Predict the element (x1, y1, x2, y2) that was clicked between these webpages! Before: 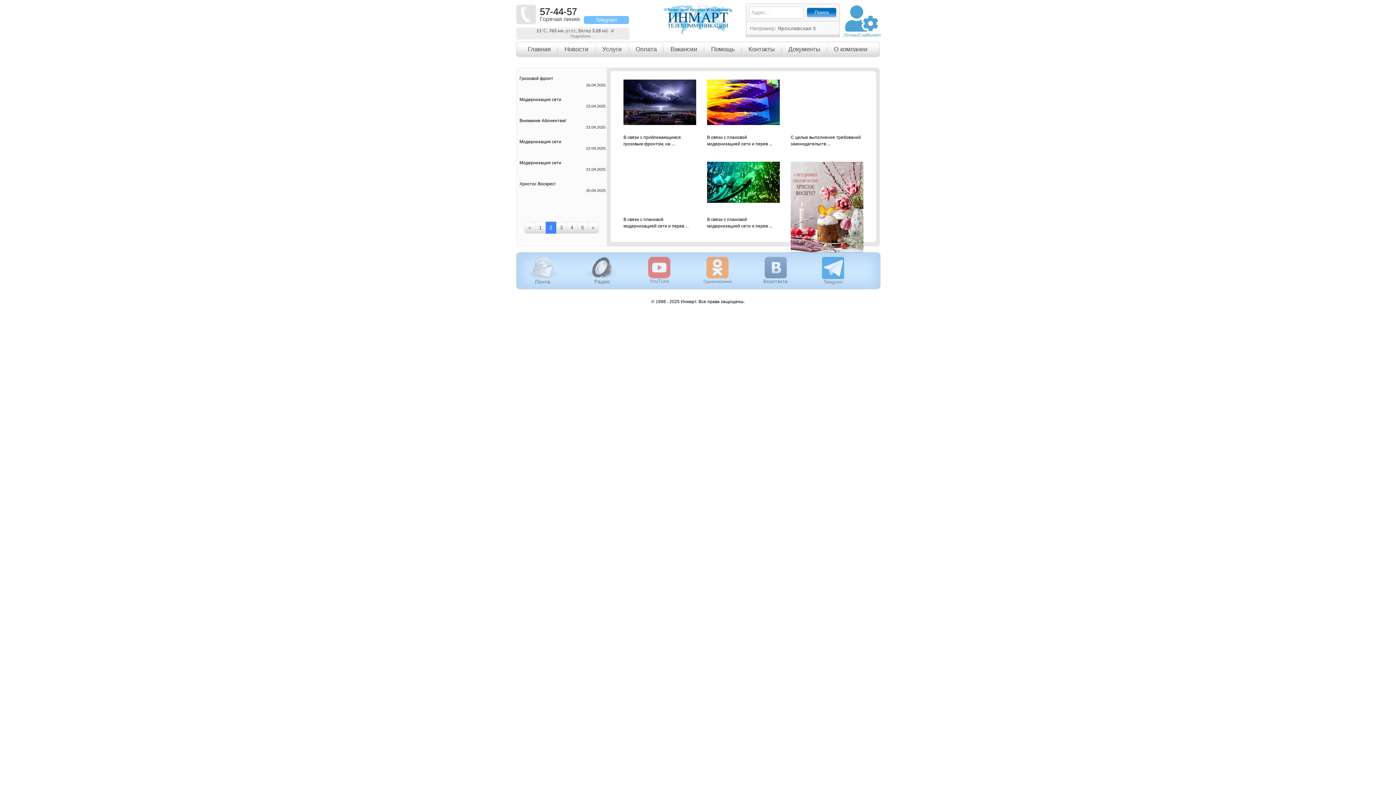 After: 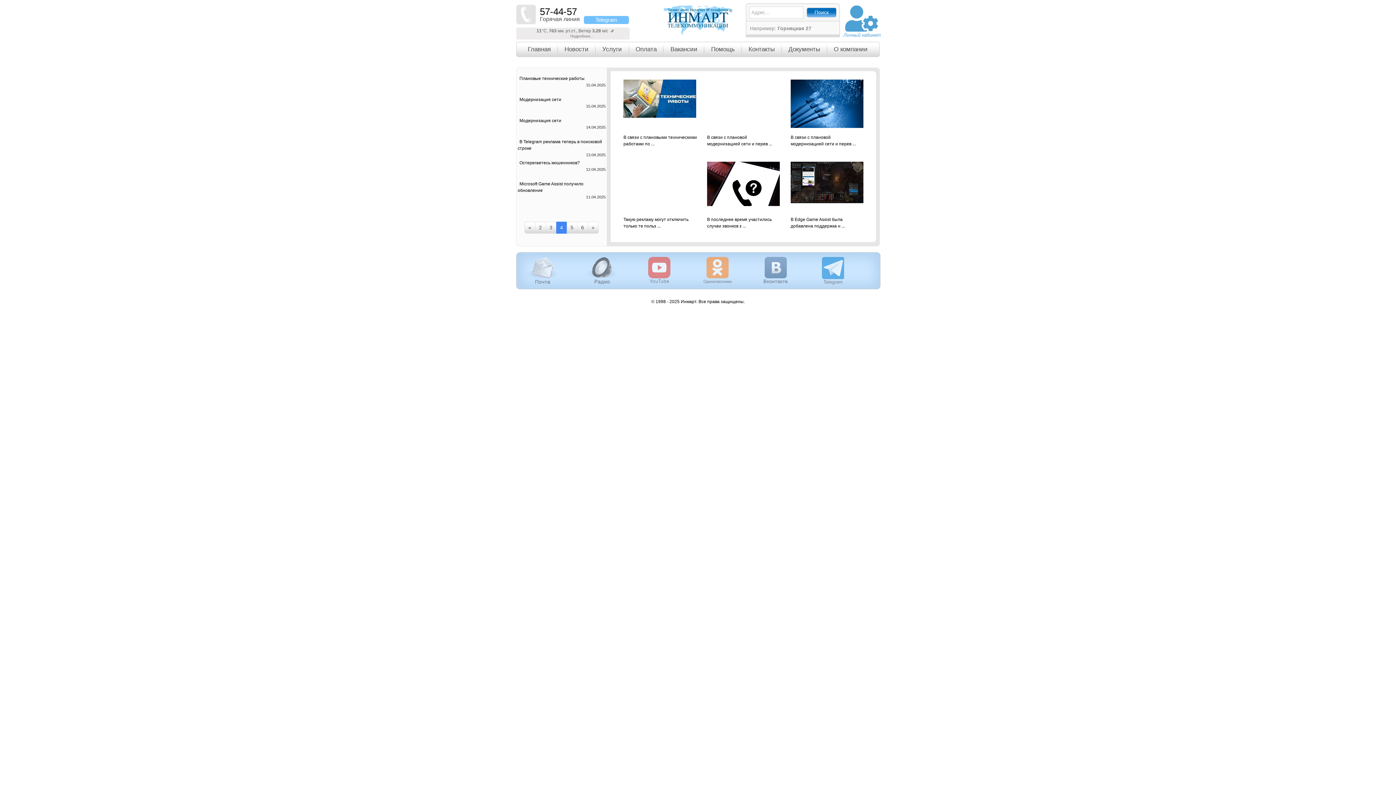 Action: label: 4 bbox: (566, 221, 577, 233)